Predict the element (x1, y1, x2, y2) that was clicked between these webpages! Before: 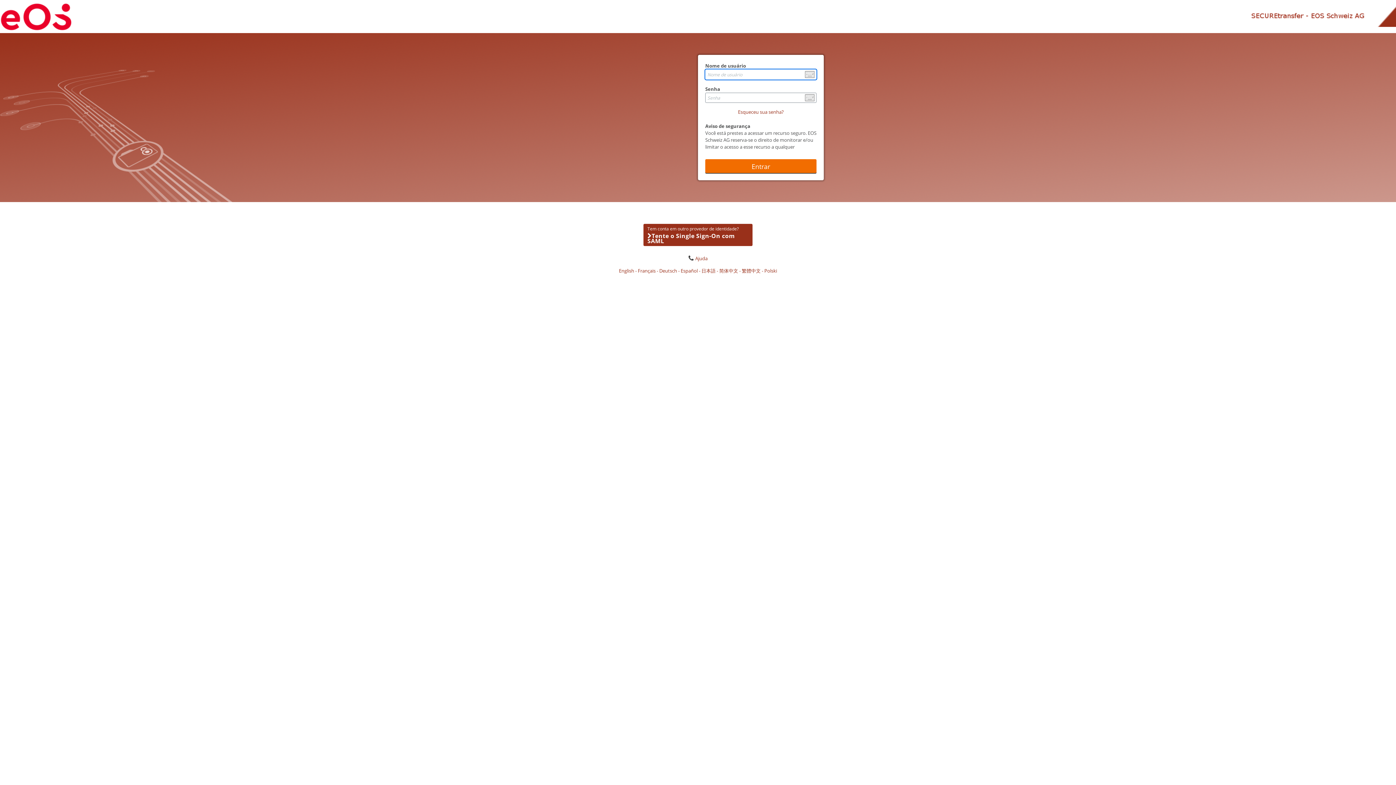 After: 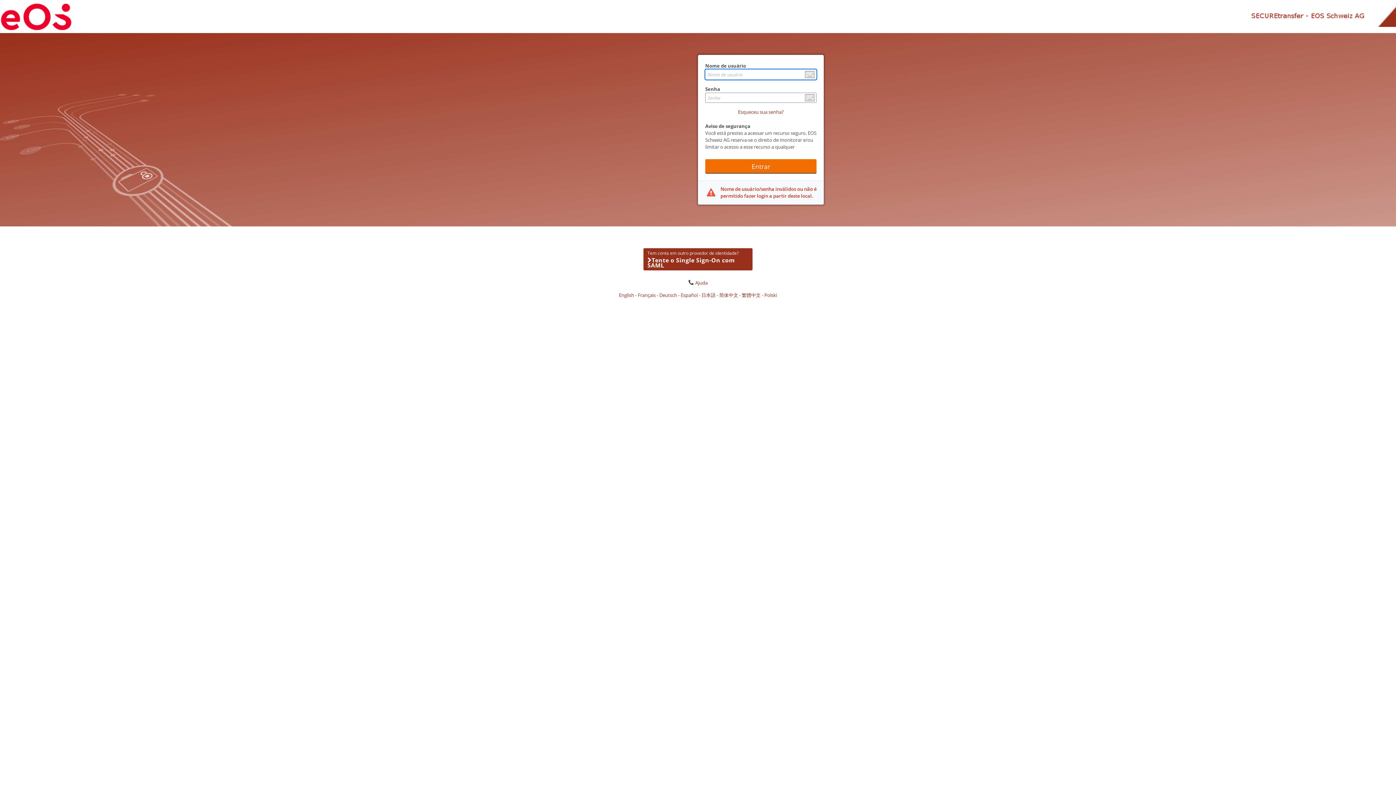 Action: bbox: (705, 159, 816, 173) label: Entrar